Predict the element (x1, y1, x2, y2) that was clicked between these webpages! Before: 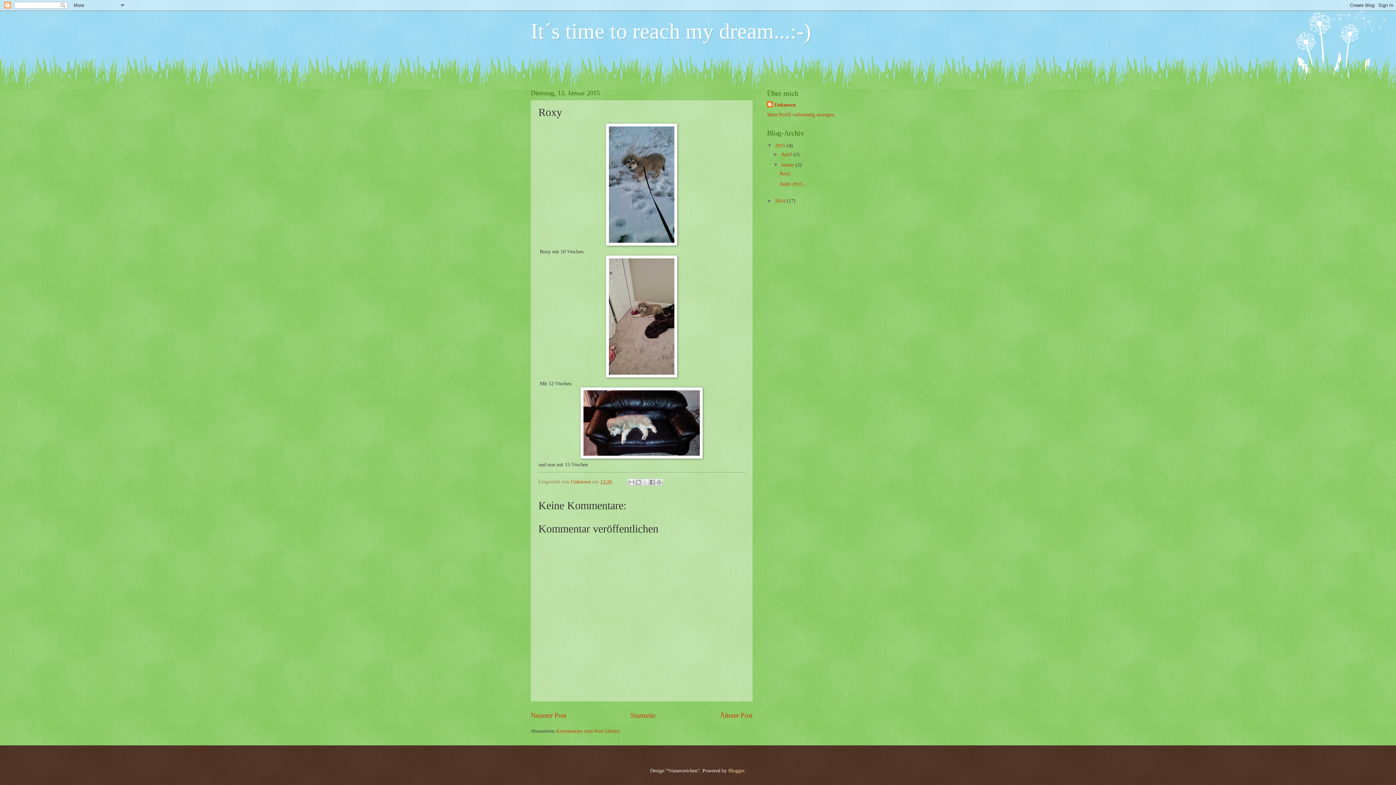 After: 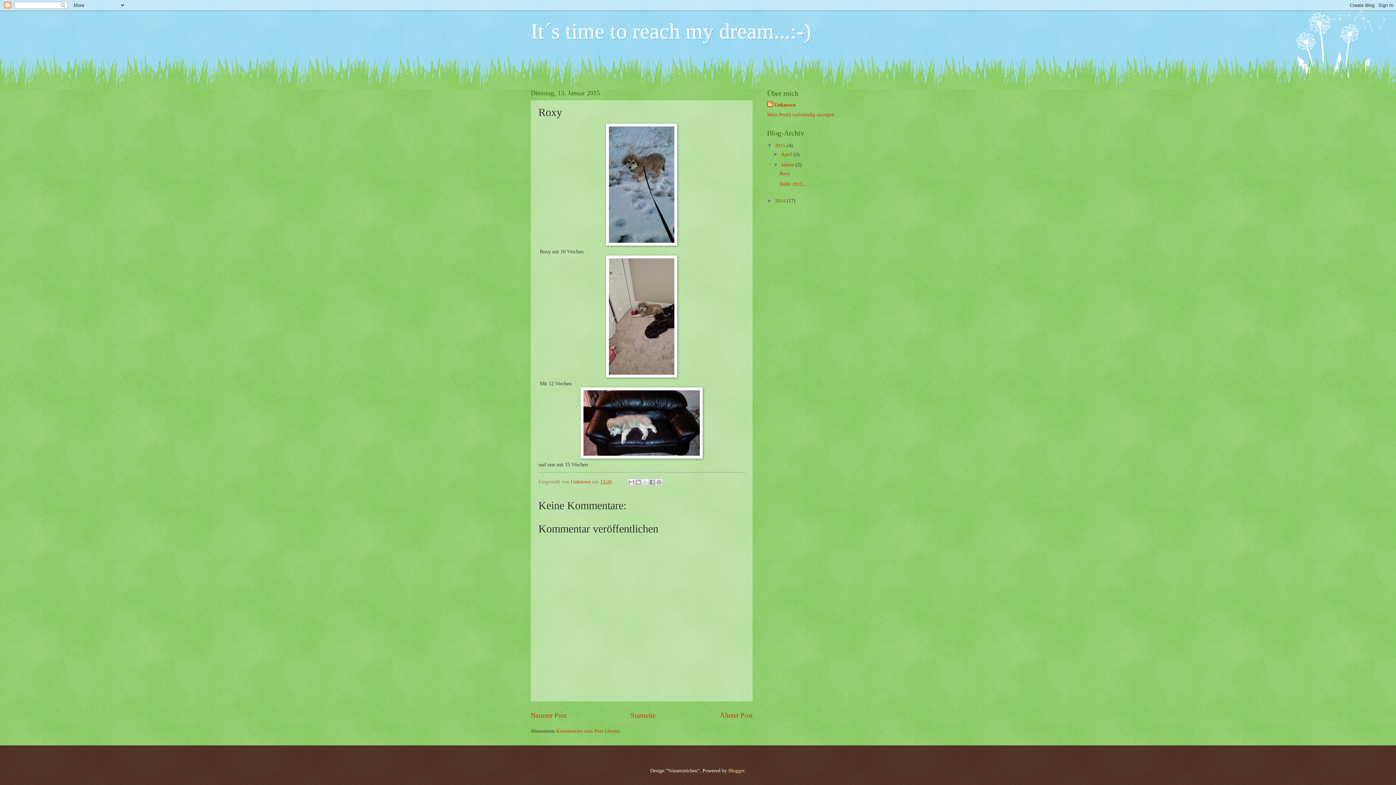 Action: label: 13:26 bbox: (600, 479, 612, 484)